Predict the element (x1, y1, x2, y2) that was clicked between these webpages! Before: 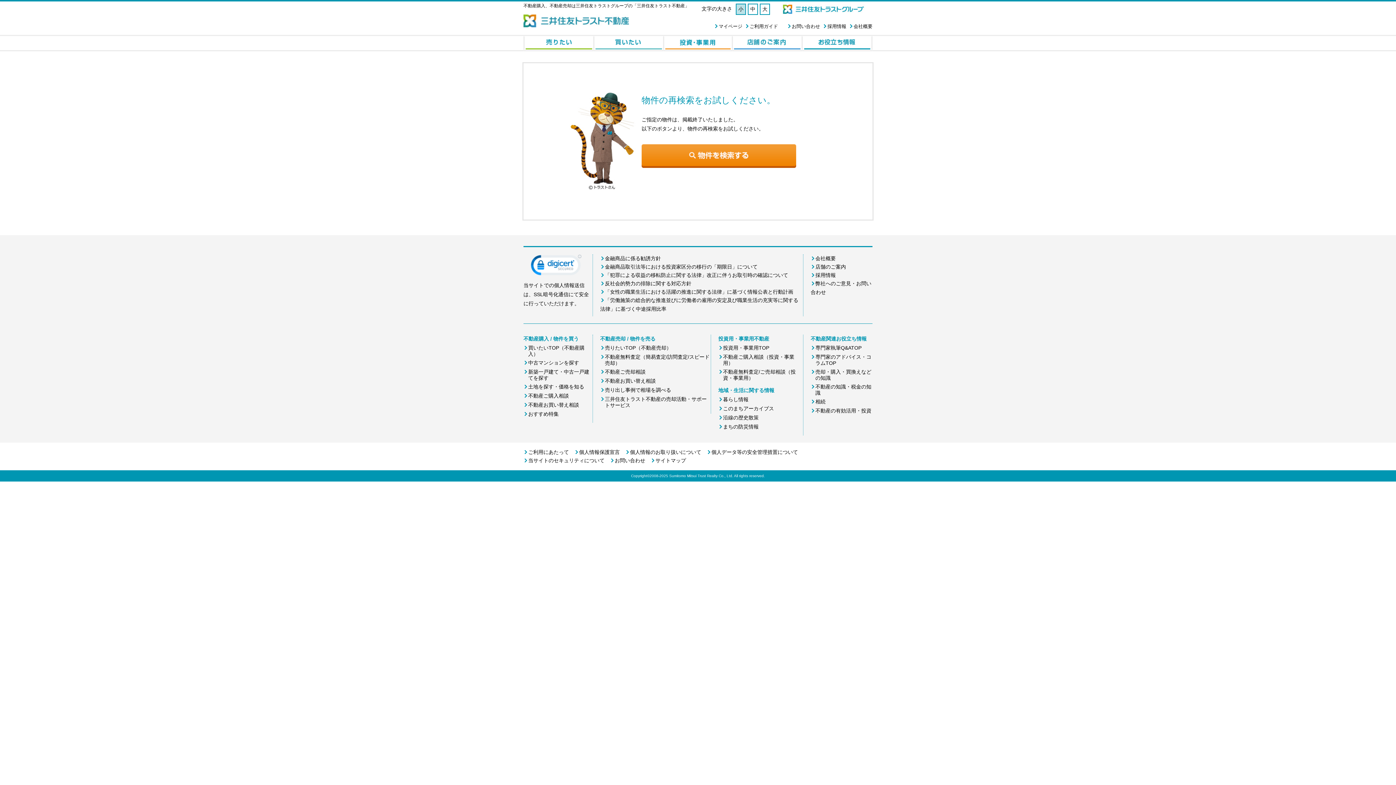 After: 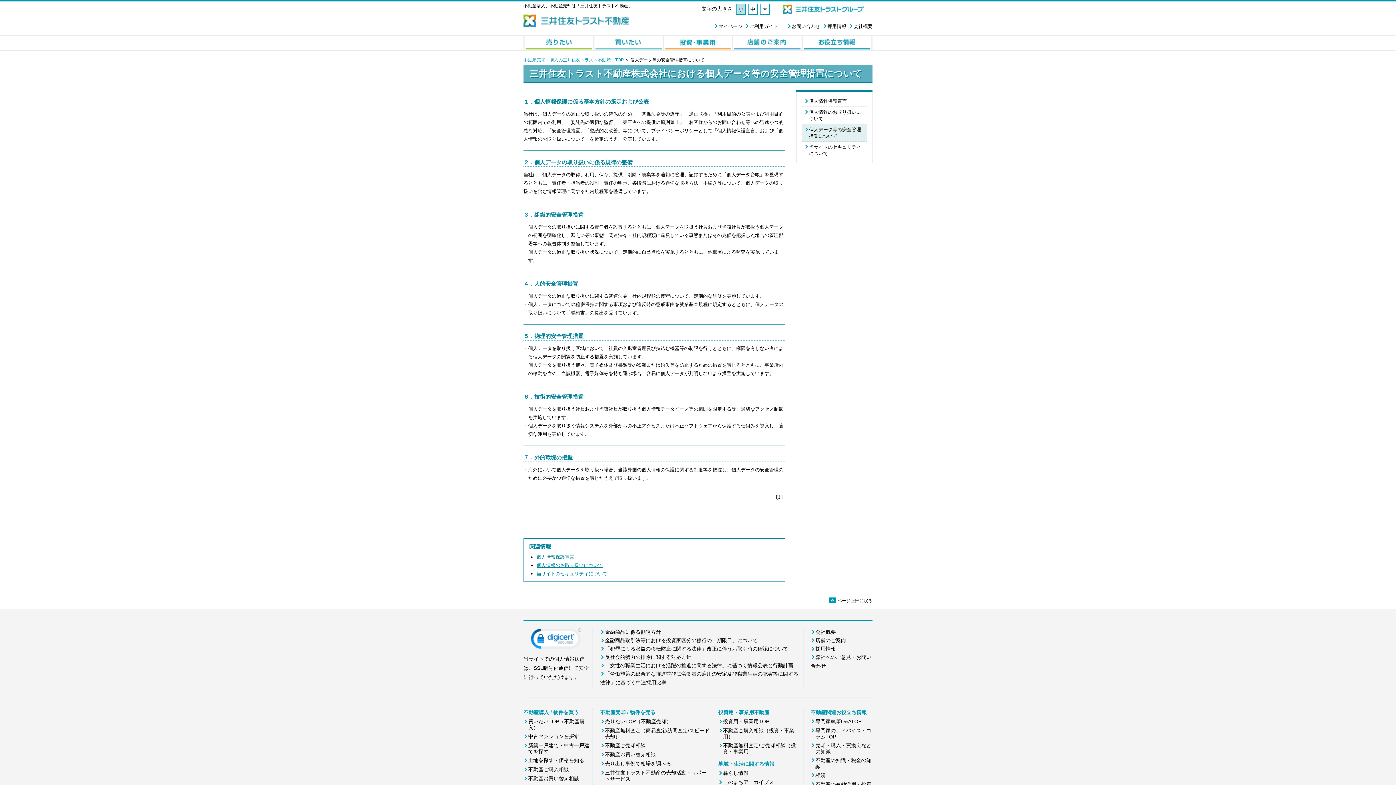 Action: bbox: (711, 449, 798, 455) label: 個人データ等の安全管理措置について